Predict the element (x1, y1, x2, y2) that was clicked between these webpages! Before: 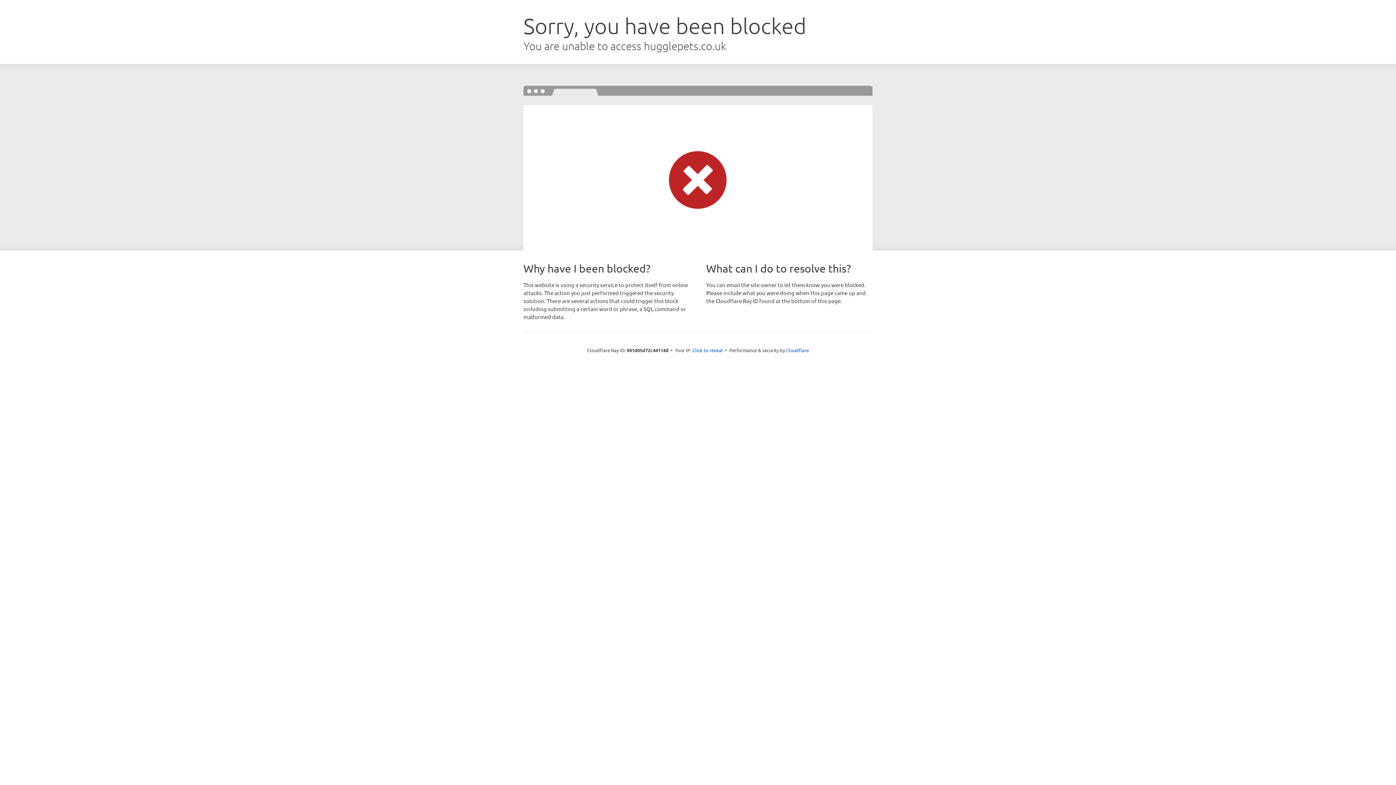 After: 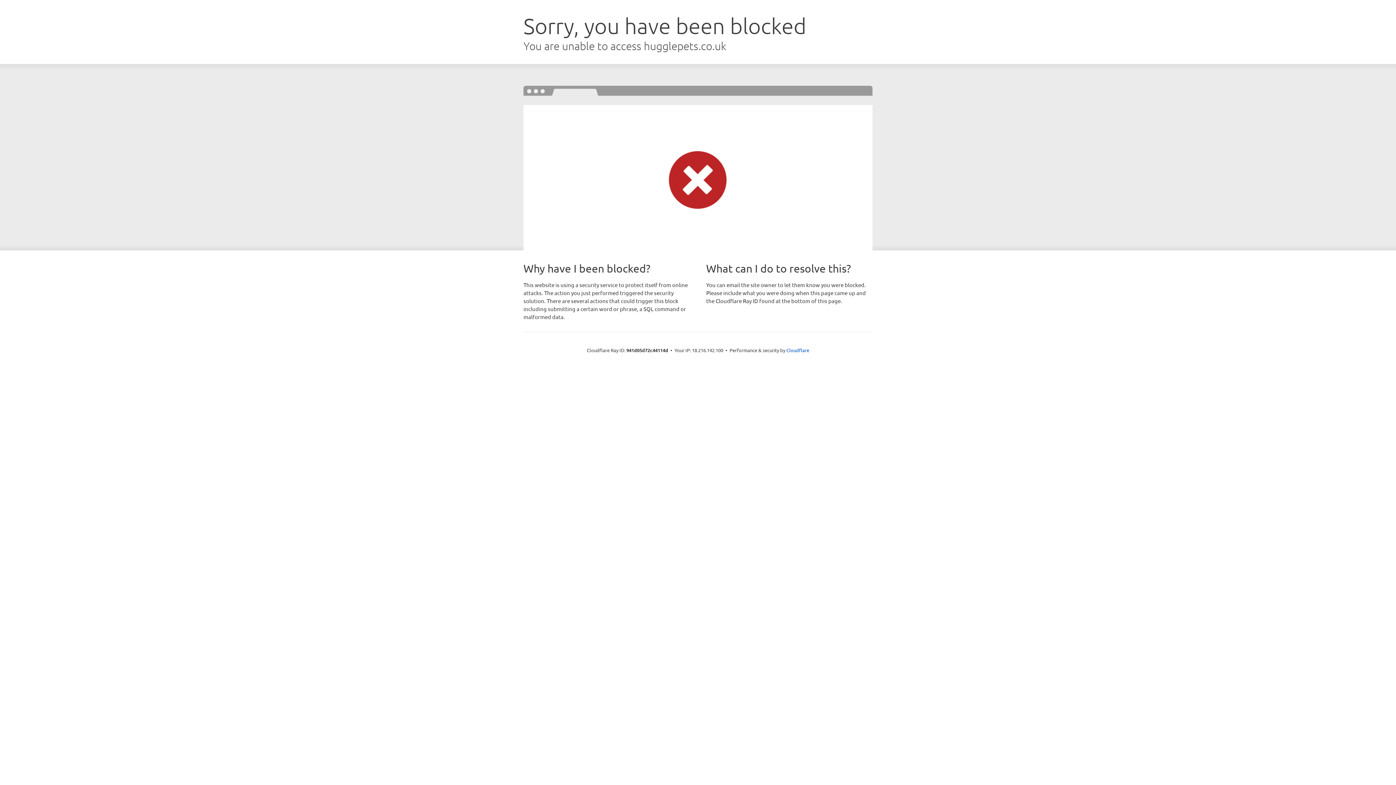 Action: label: Click to reveal bbox: (692, 346, 723, 353)